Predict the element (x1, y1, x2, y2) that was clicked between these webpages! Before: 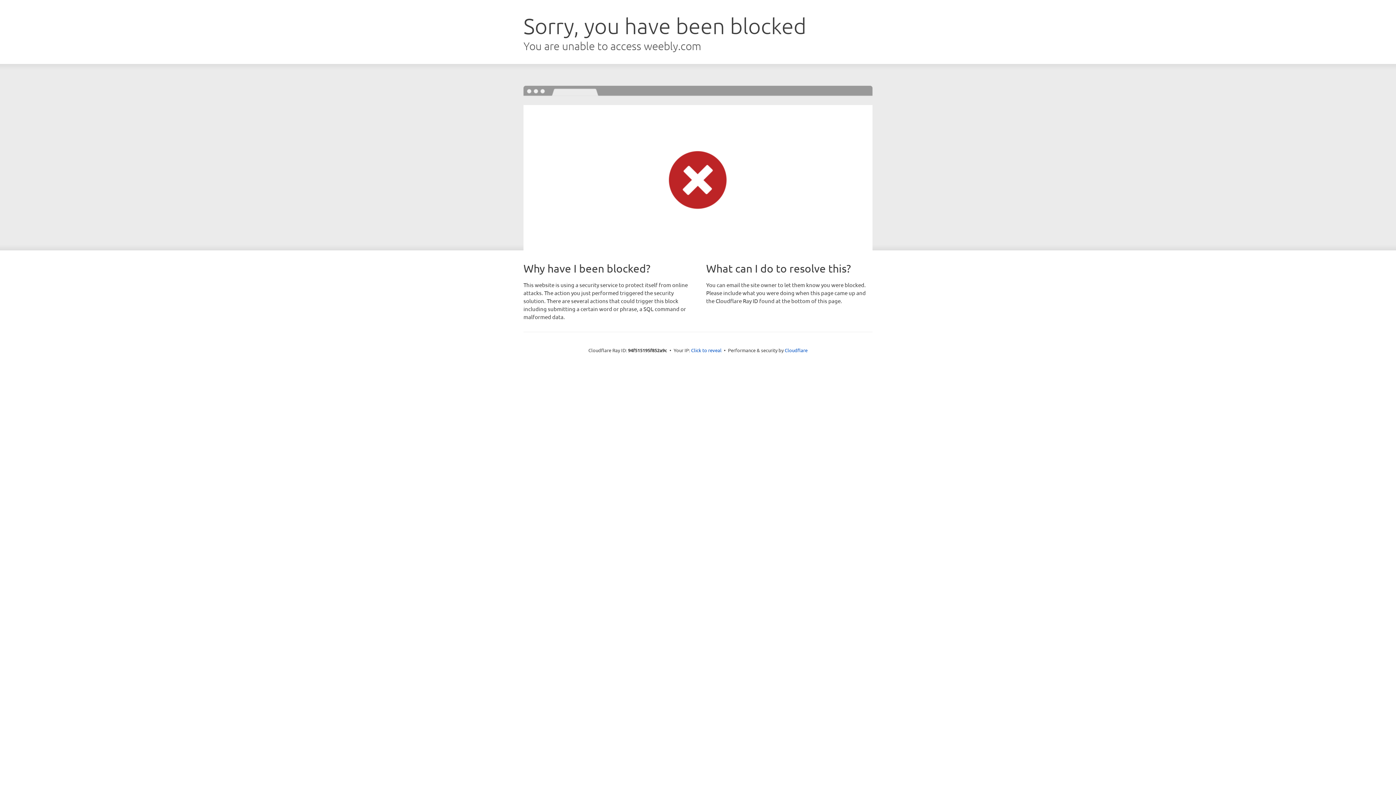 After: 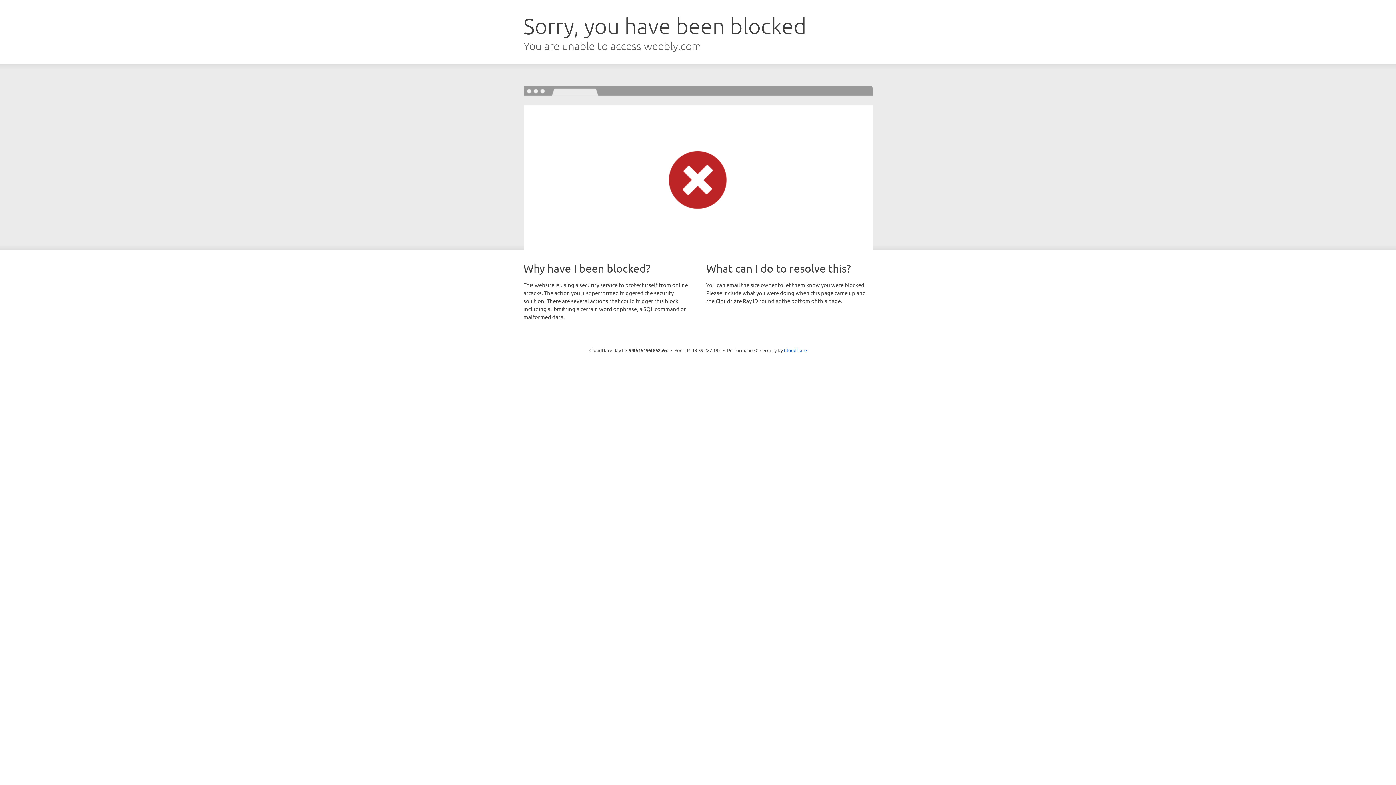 Action: label: Click to reveal bbox: (691, 346, 721, 353)